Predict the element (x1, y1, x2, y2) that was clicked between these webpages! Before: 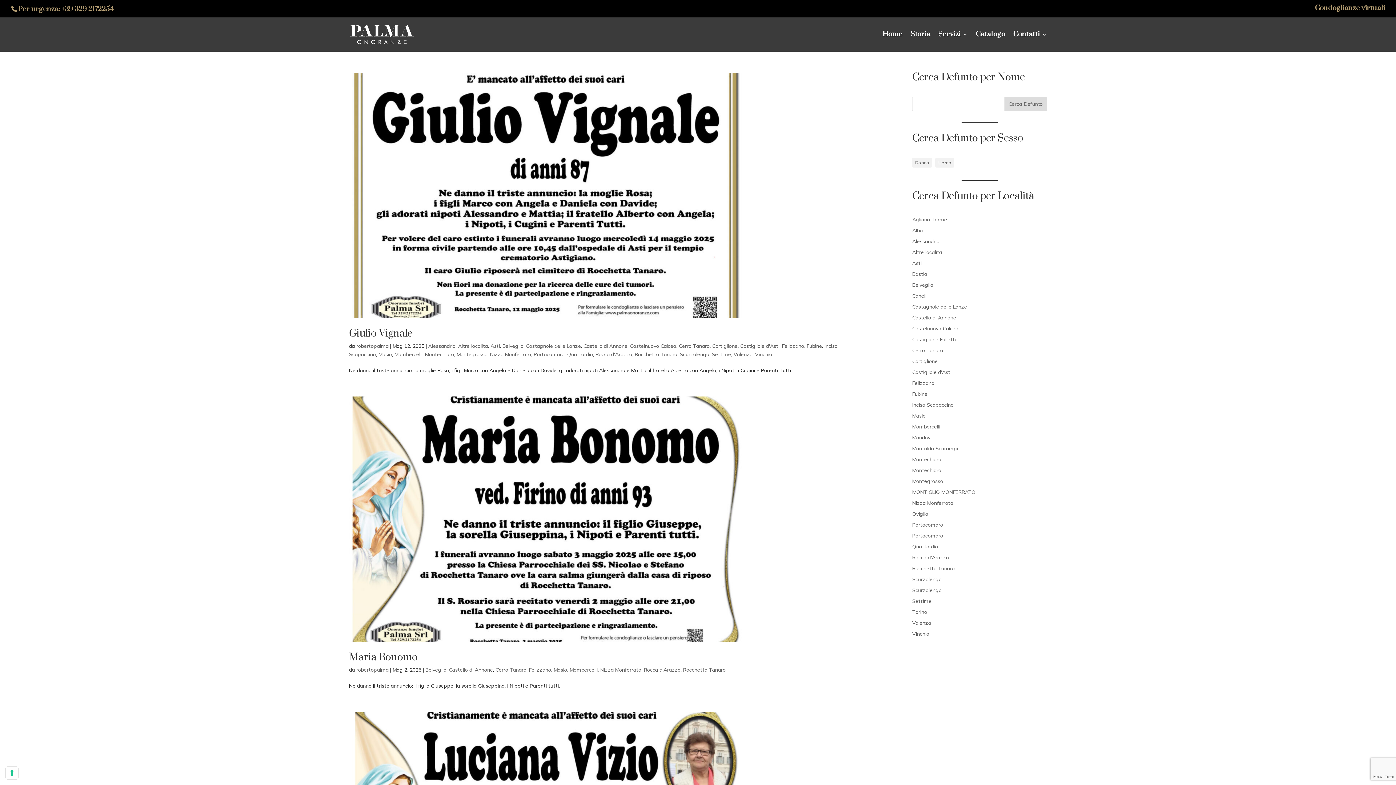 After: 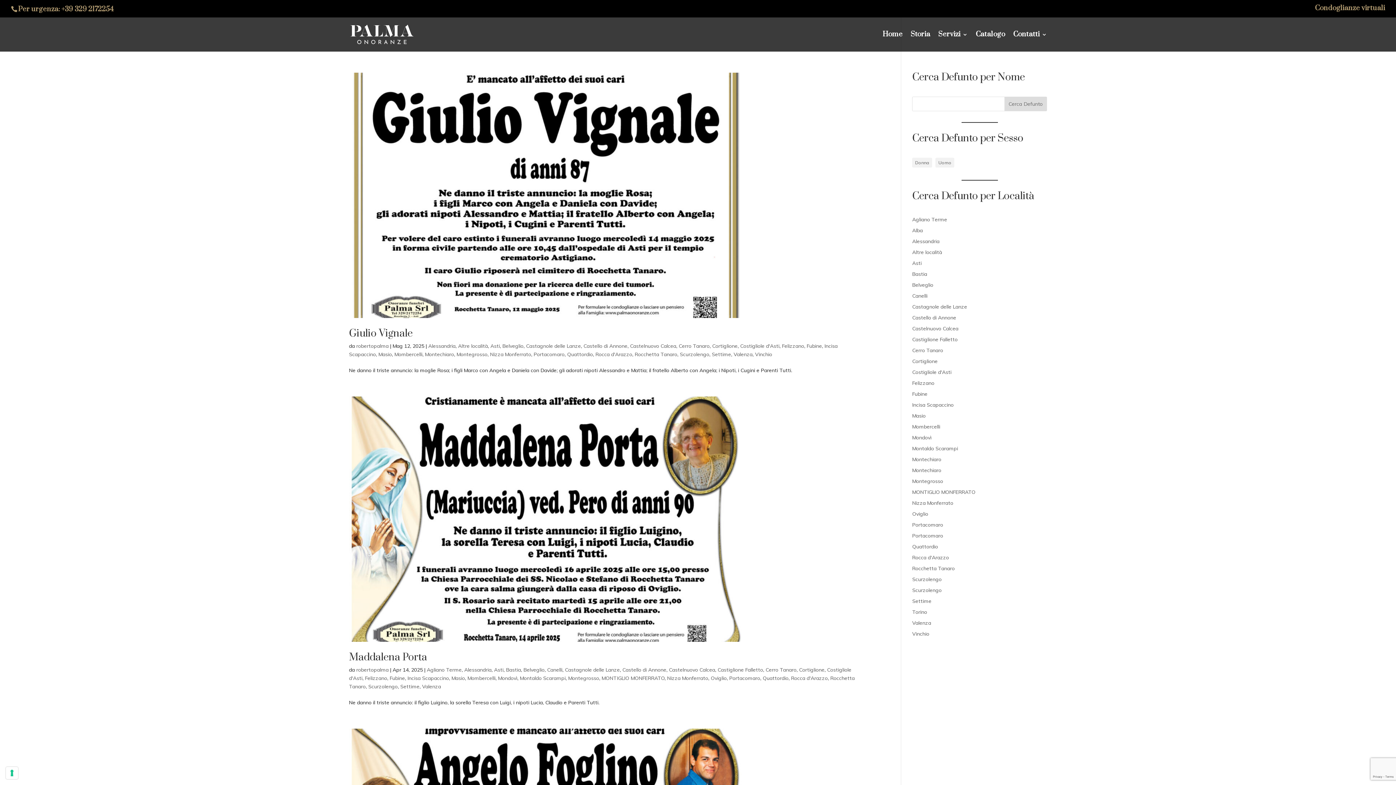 Action: label: Portacomaro bbox: (533, 351, 564, 357)